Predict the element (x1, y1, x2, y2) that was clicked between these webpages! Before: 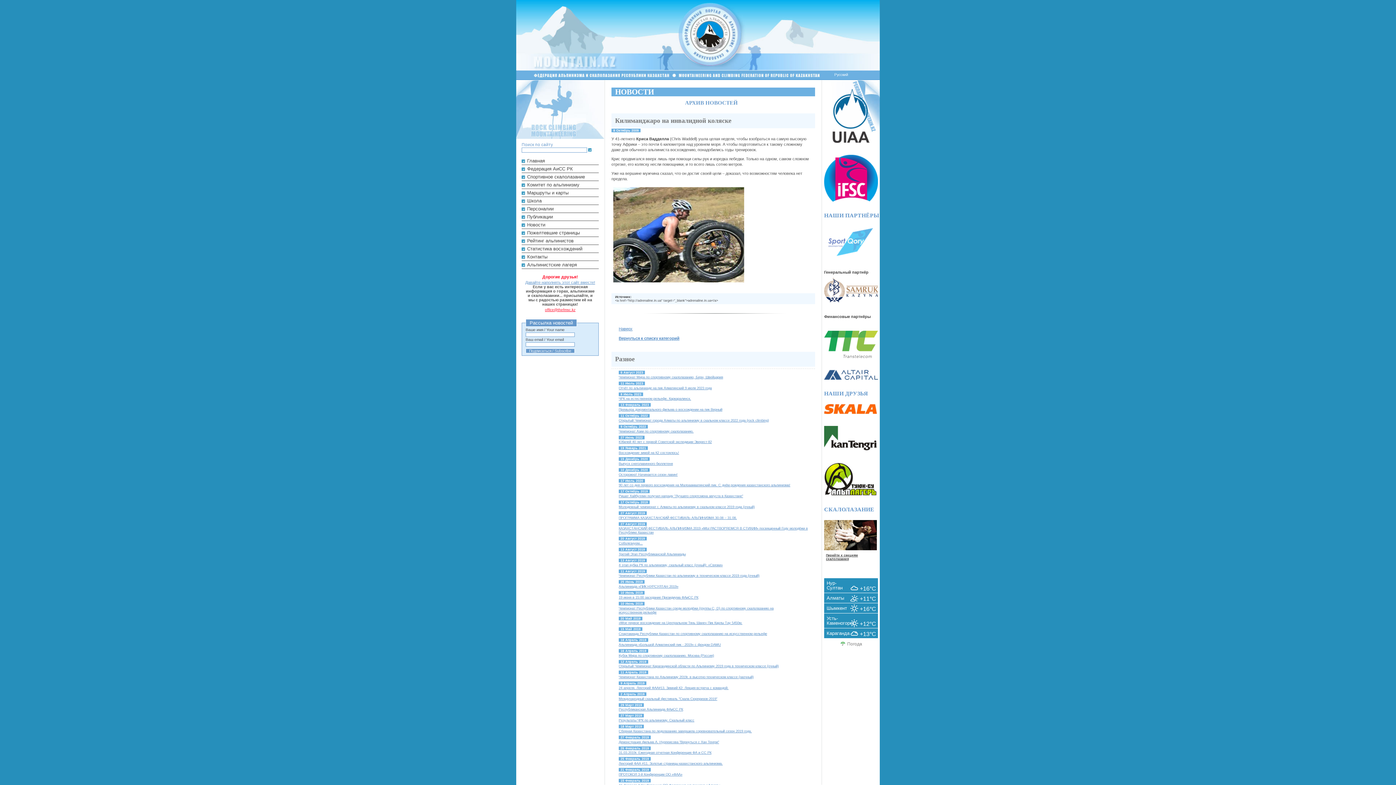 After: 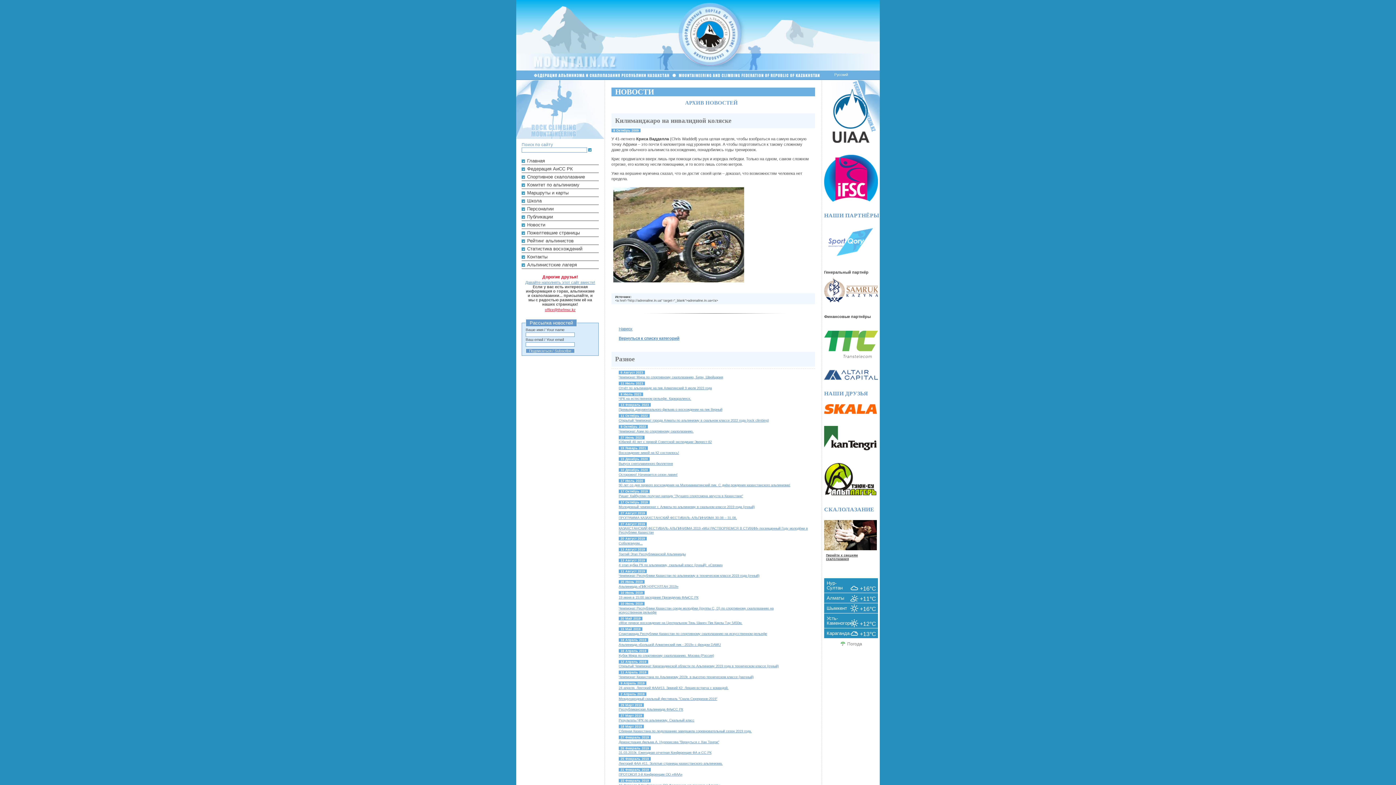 Action: label: Килиманджаро на инвалидной коляске bbox: (615, 117, 731, 124)